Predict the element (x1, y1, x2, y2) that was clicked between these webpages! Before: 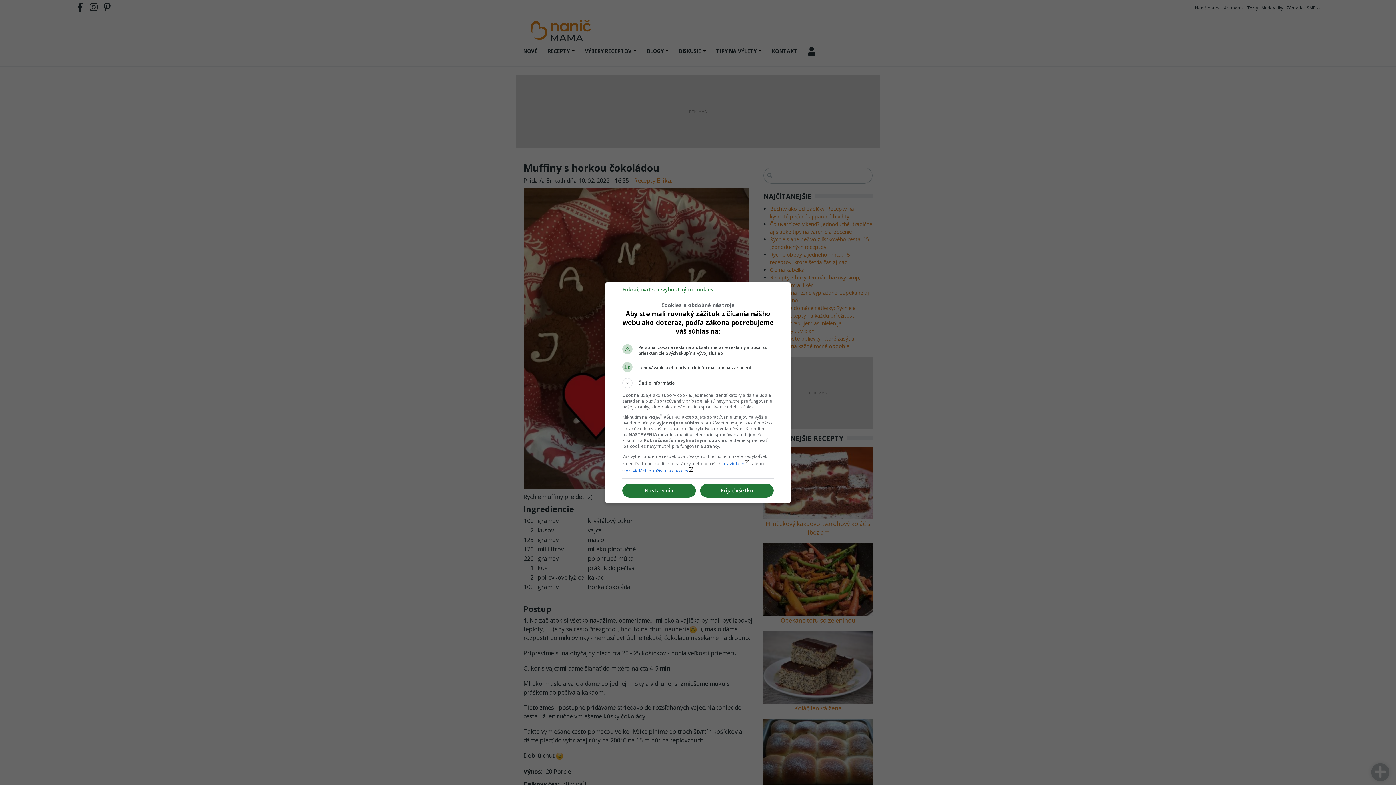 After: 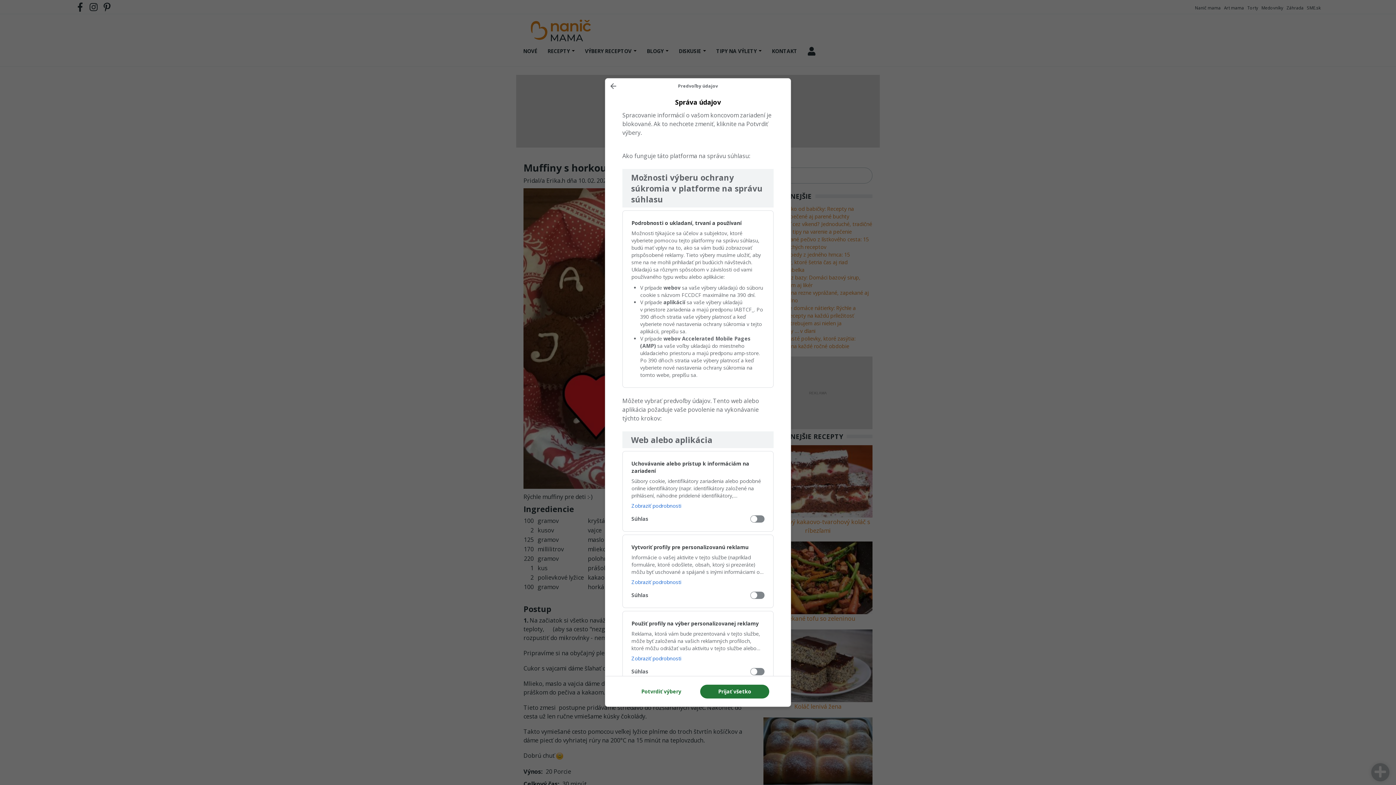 Action: bbox: (622, 484, 696, 497) label: Nastavenia